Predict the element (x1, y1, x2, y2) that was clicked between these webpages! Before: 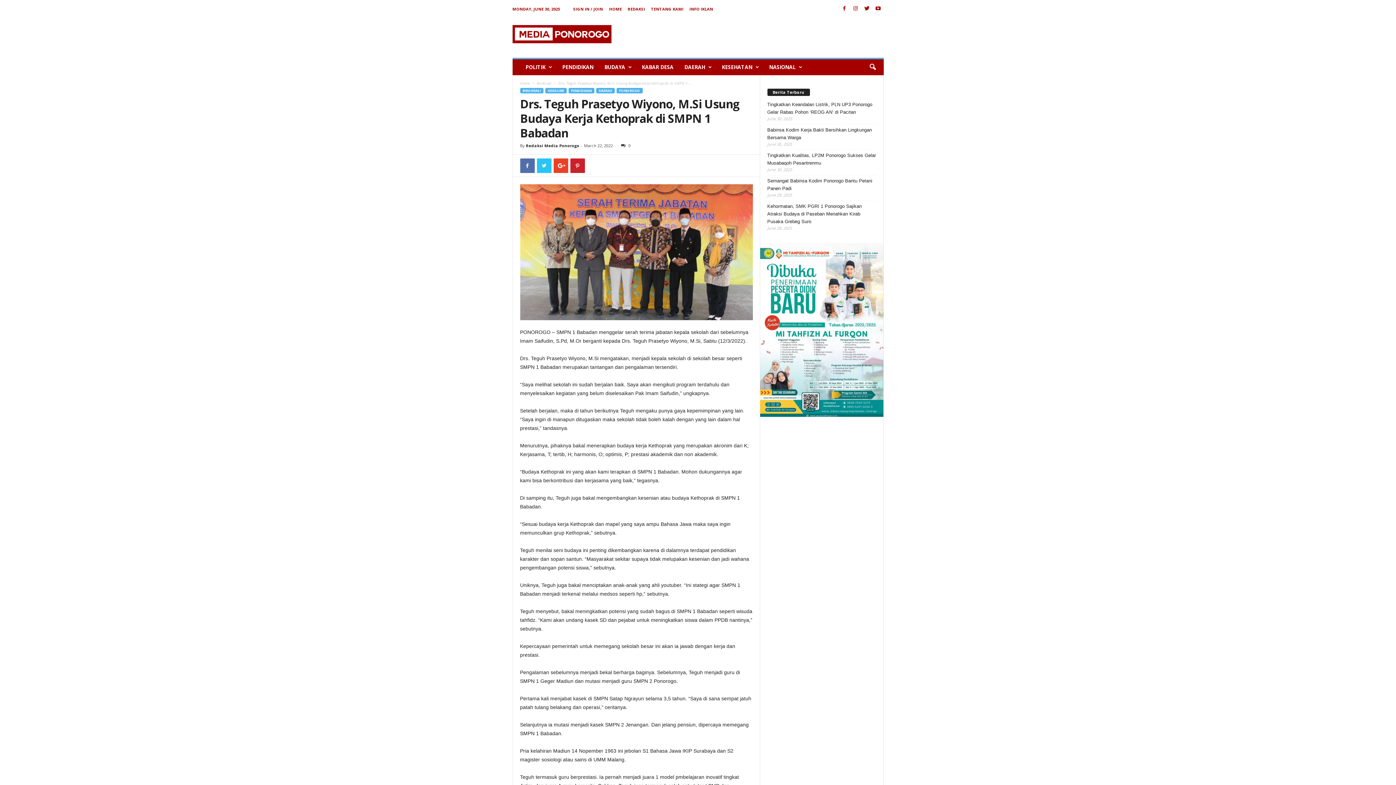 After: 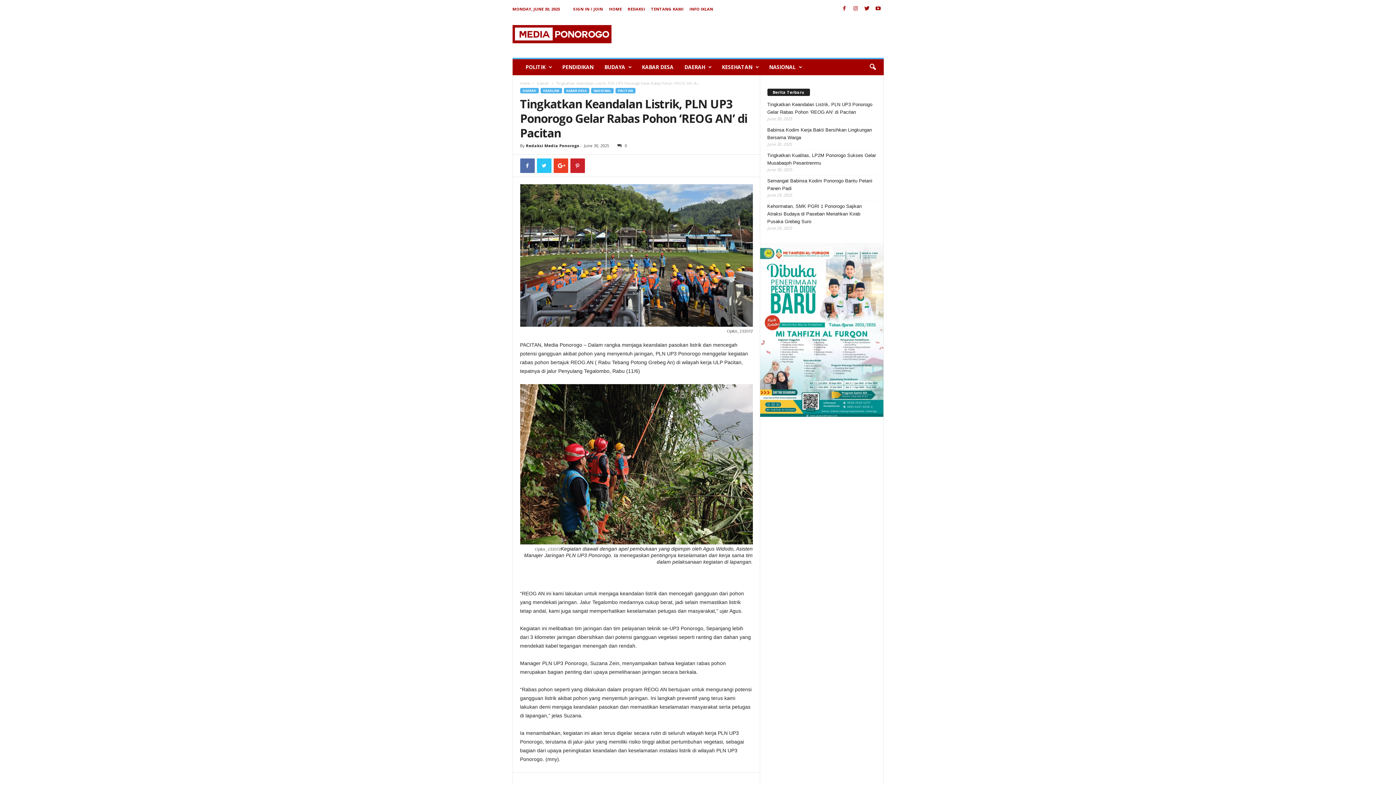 Action: label: Tingkatkan Keandalan Listrik, PLN UP3 Ponorogo Gelar Rabas Pohon ‘REOG AN’ di Pacitan bbox: (767, 100, 876, 115)